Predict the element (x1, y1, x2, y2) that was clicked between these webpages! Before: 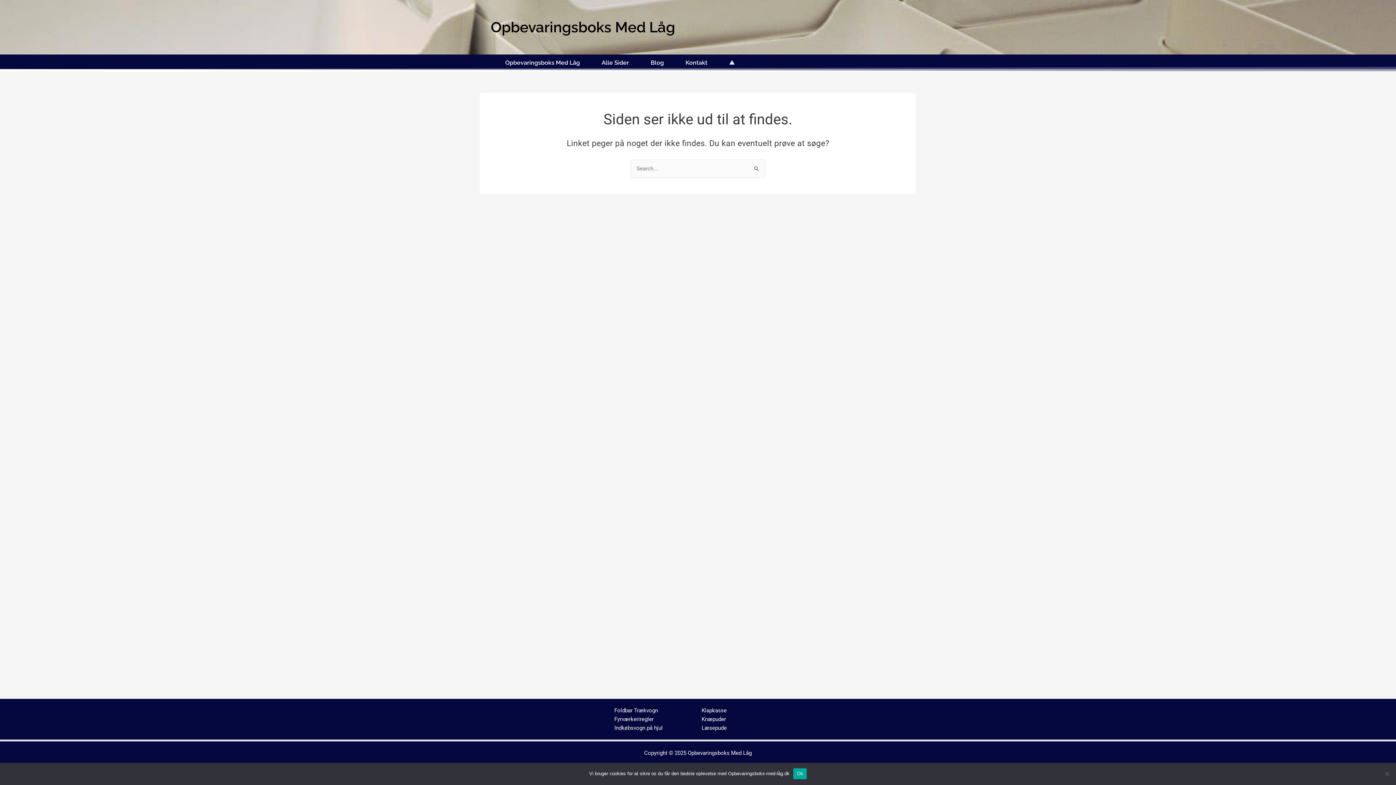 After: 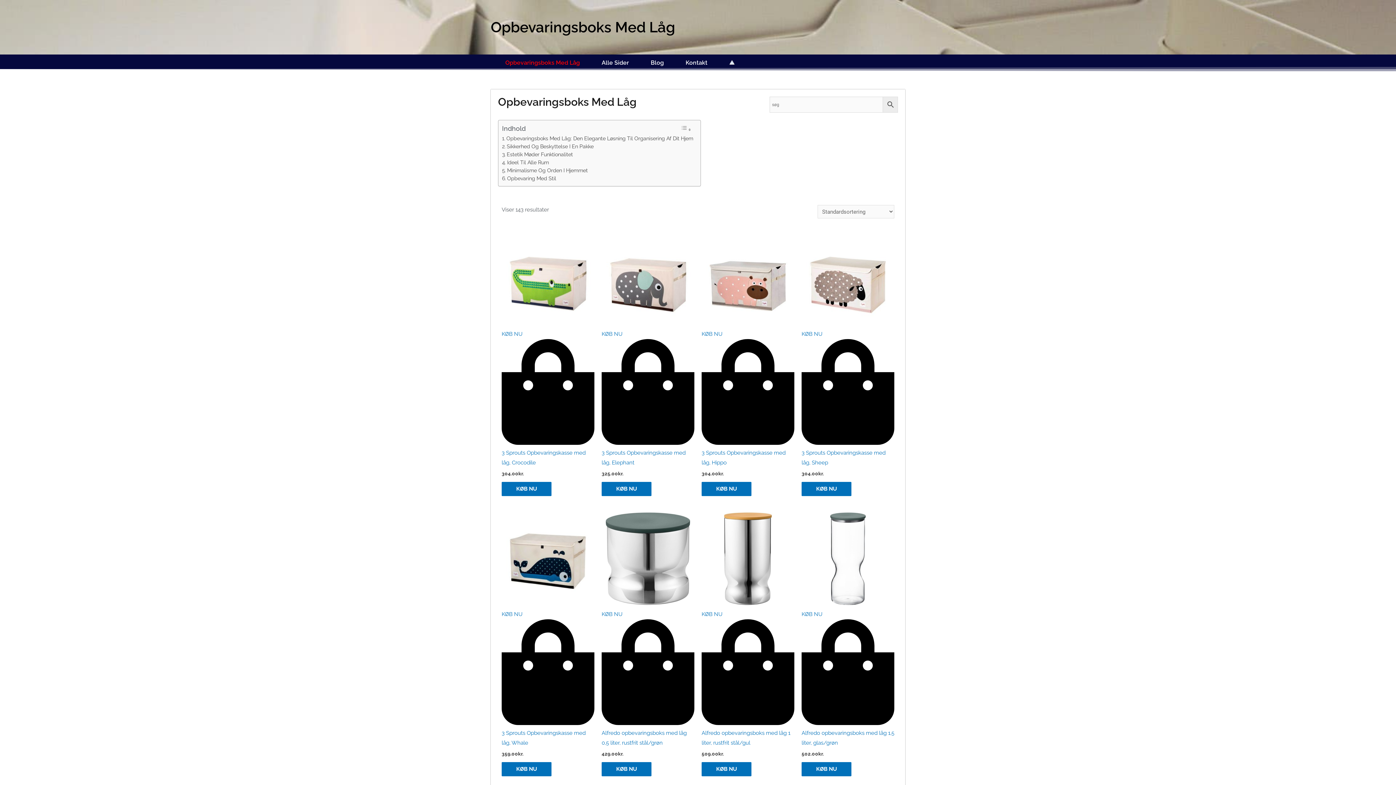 Action: bbox: (494, 58, 590, 67) label: Opbevaringsboks Med Låg